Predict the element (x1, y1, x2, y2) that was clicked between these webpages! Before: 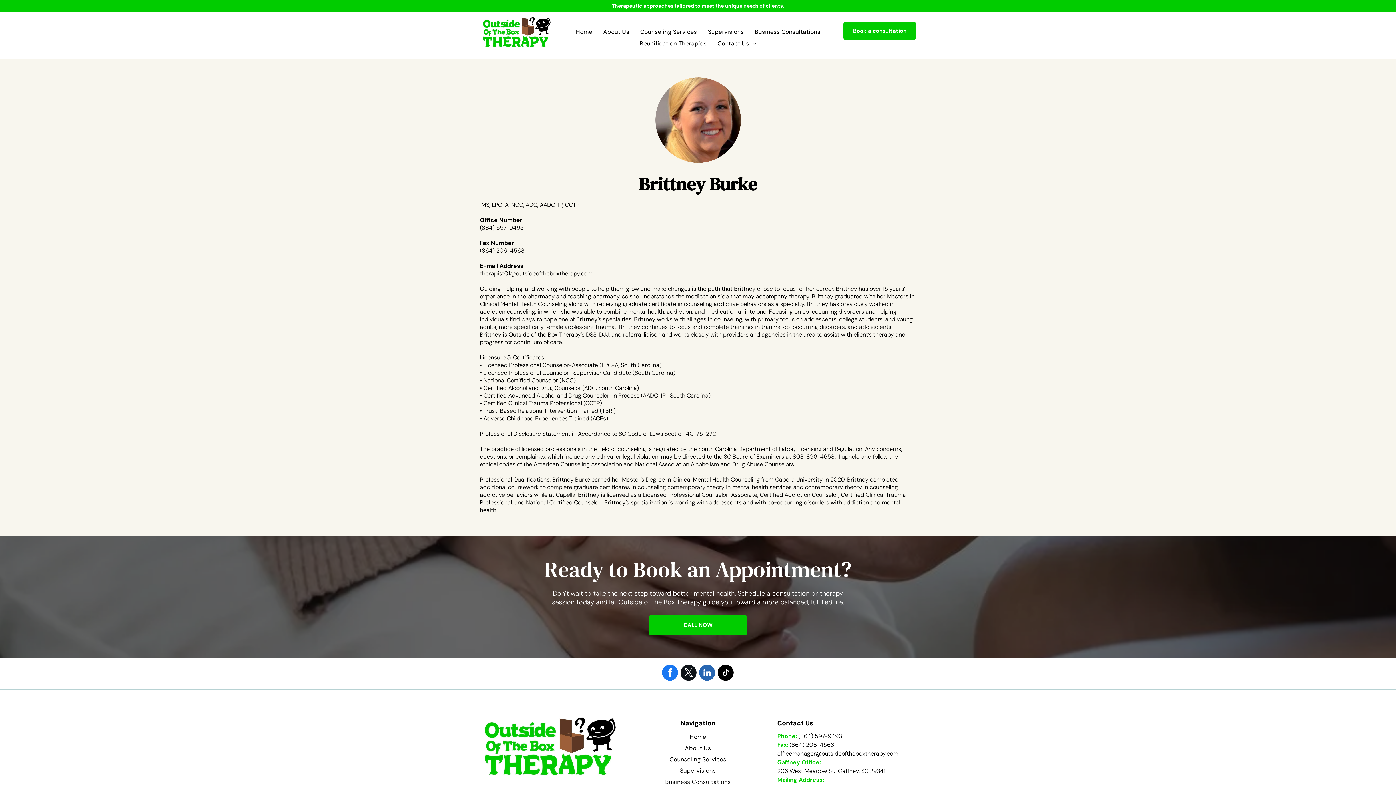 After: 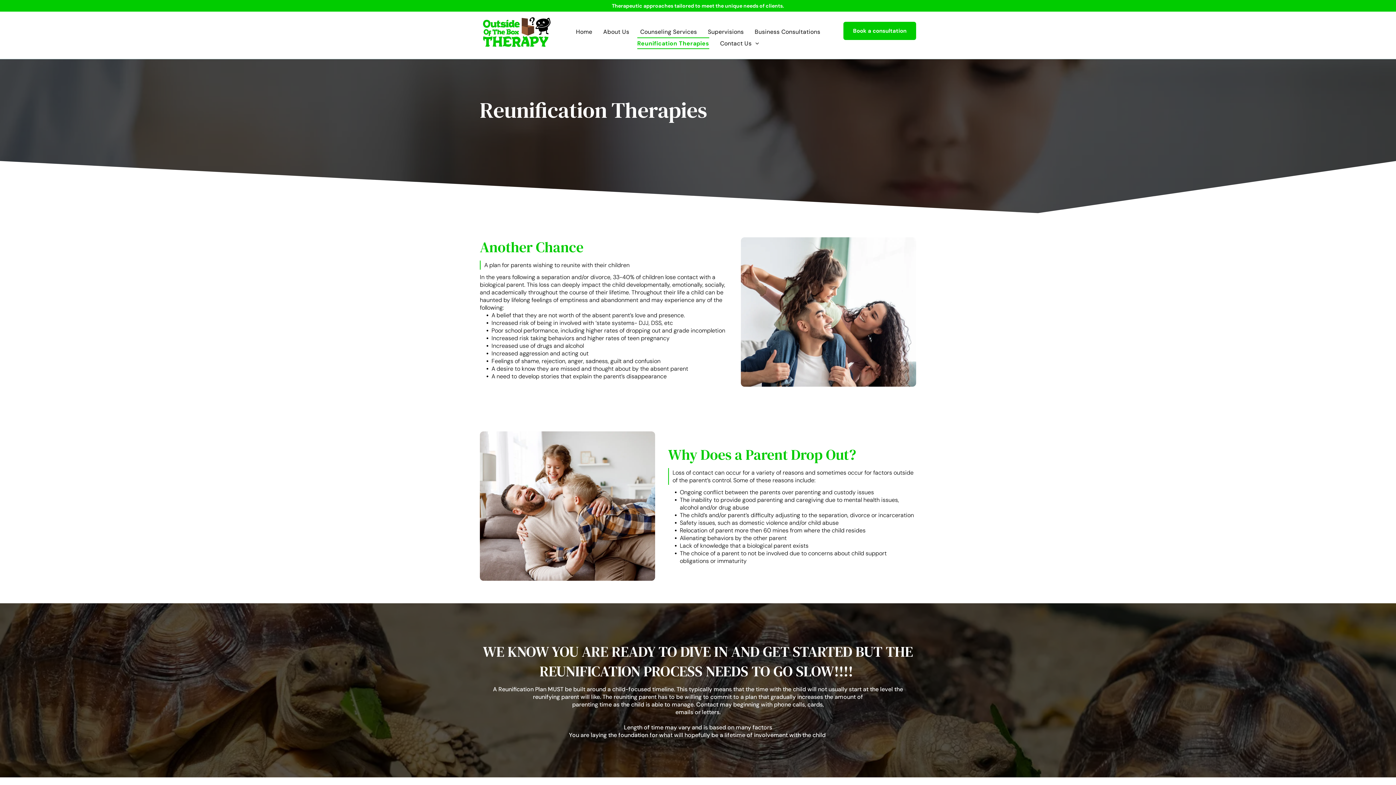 Action: label: Reunification Therapies bbox: (634, 37, 712, 49)